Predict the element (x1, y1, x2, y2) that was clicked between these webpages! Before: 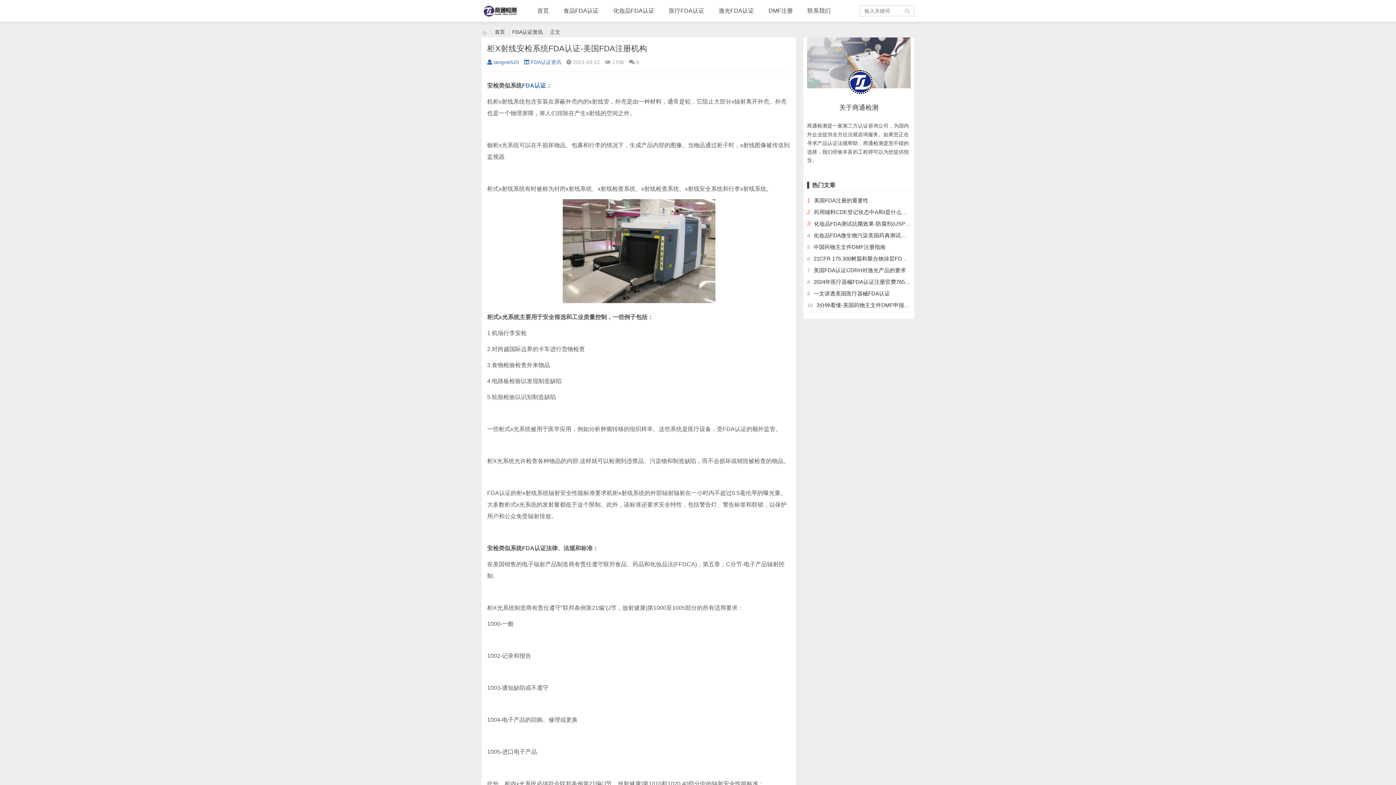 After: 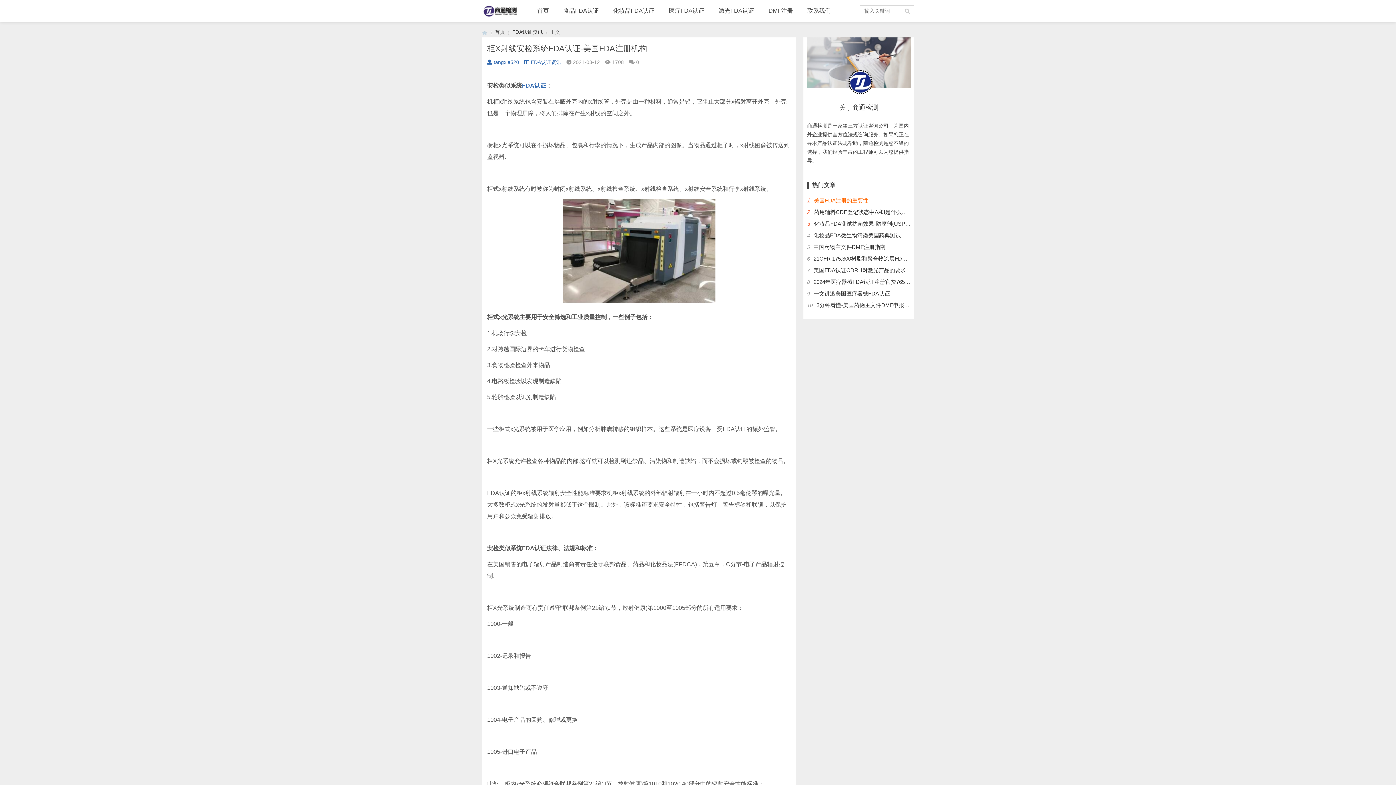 Action: bbox: (814, 197, 868, 203) label: 美国FDA注册的重要性